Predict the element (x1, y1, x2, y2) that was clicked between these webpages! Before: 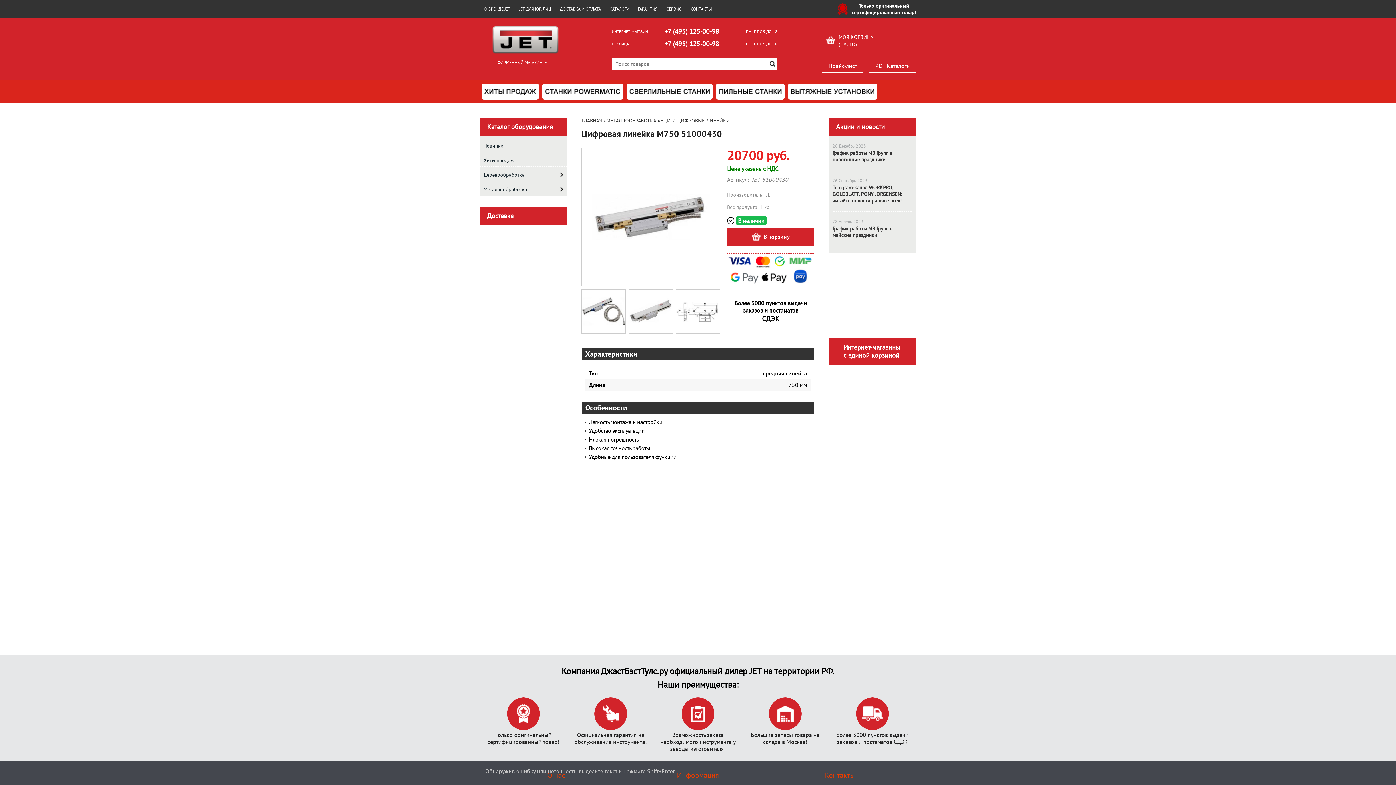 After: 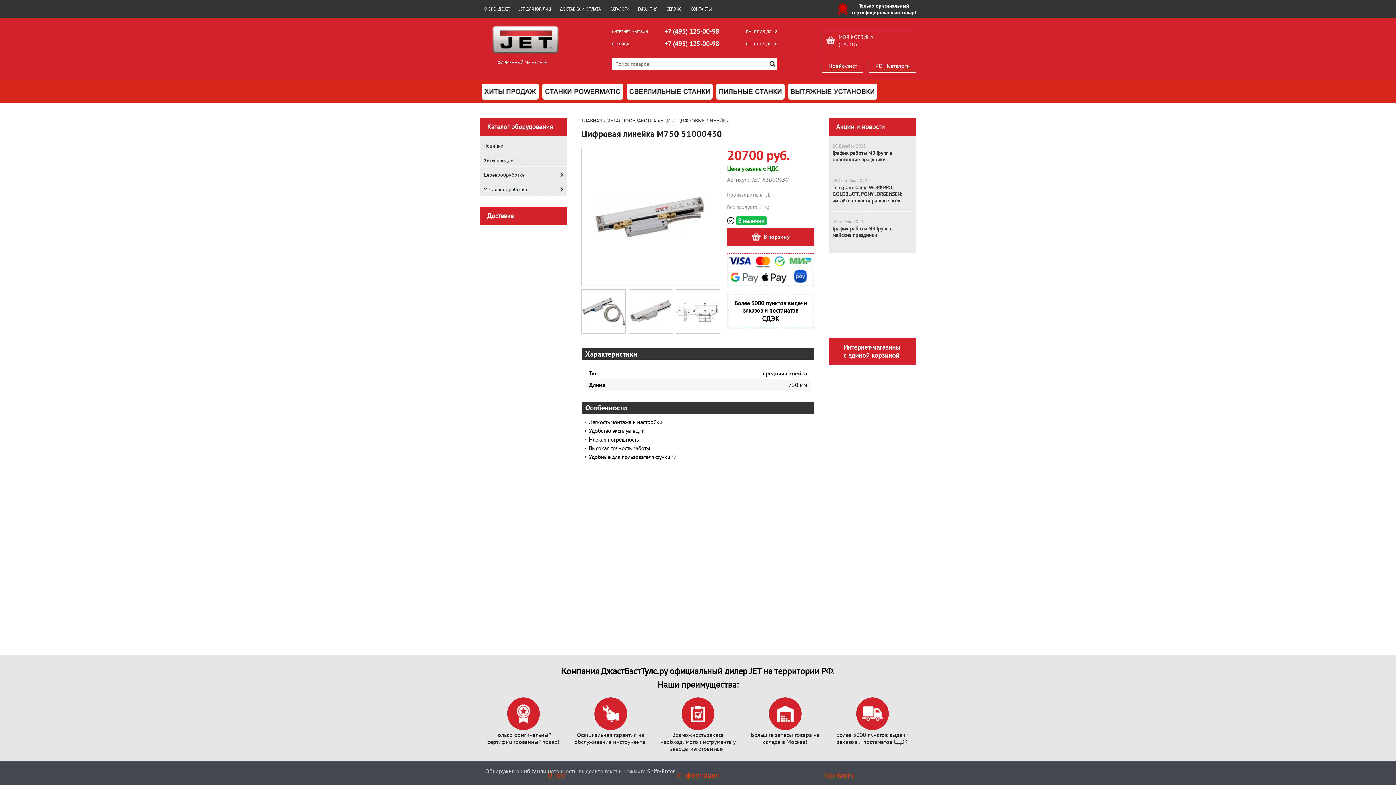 Action: bbox: (894, 544, 894, 552)